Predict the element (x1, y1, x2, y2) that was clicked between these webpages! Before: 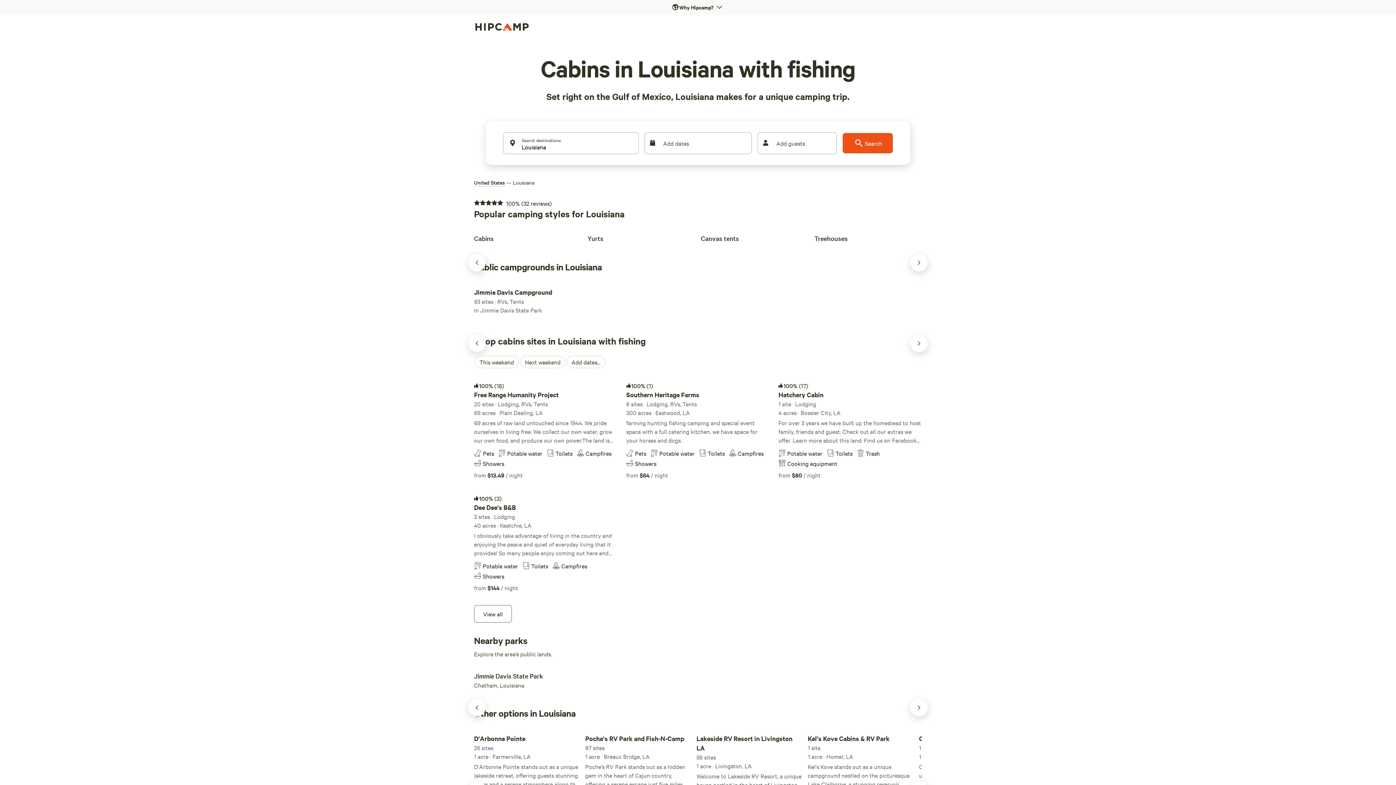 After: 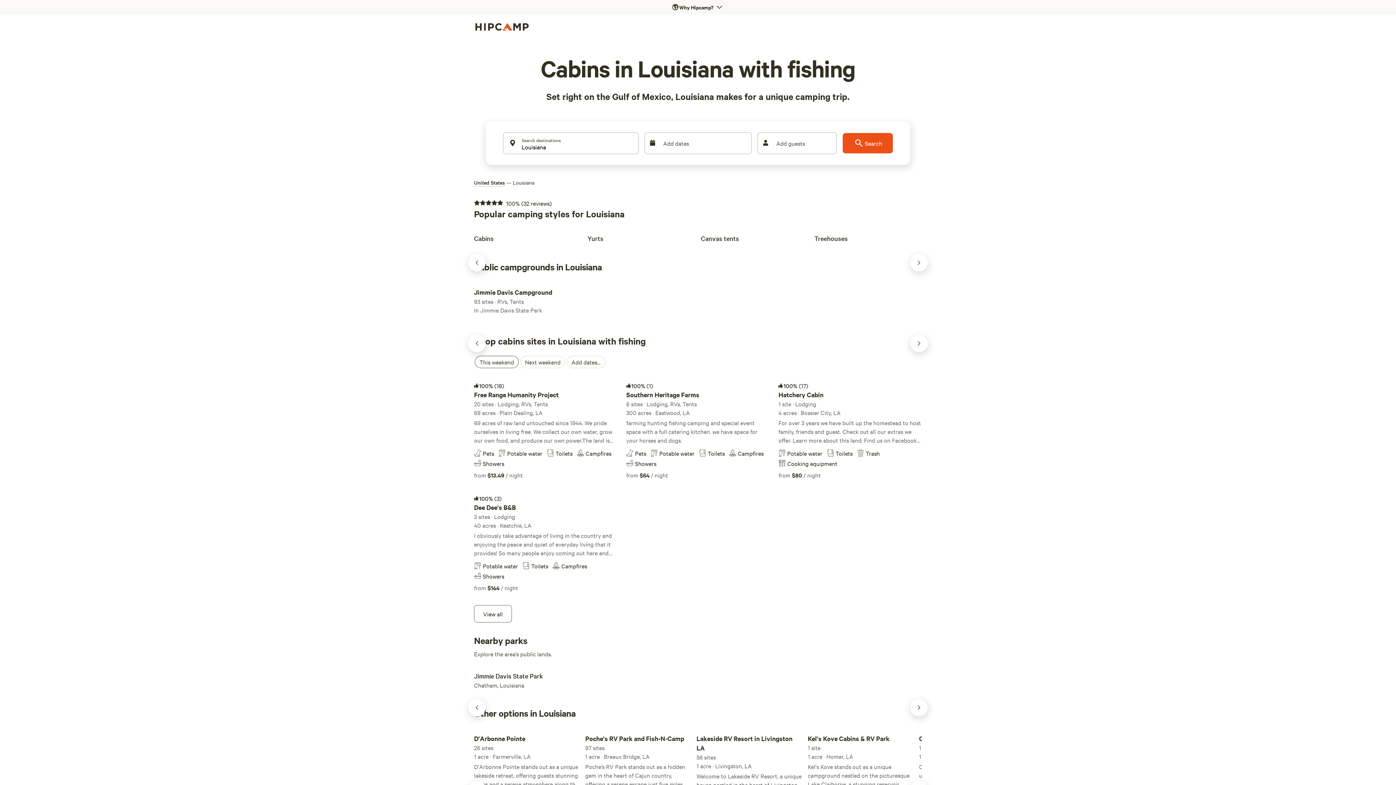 Action: label: This Weekend bbox: (474, 356, 518, 368)